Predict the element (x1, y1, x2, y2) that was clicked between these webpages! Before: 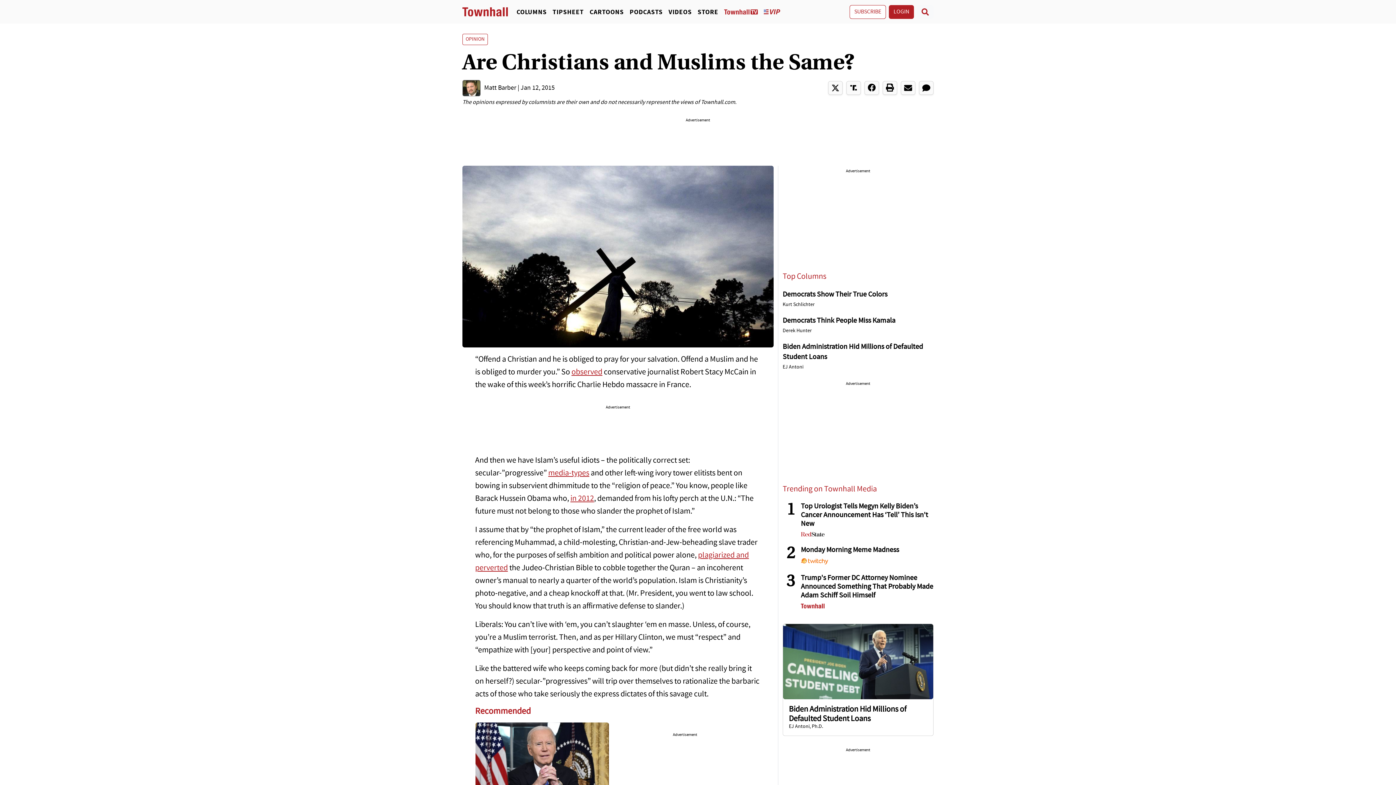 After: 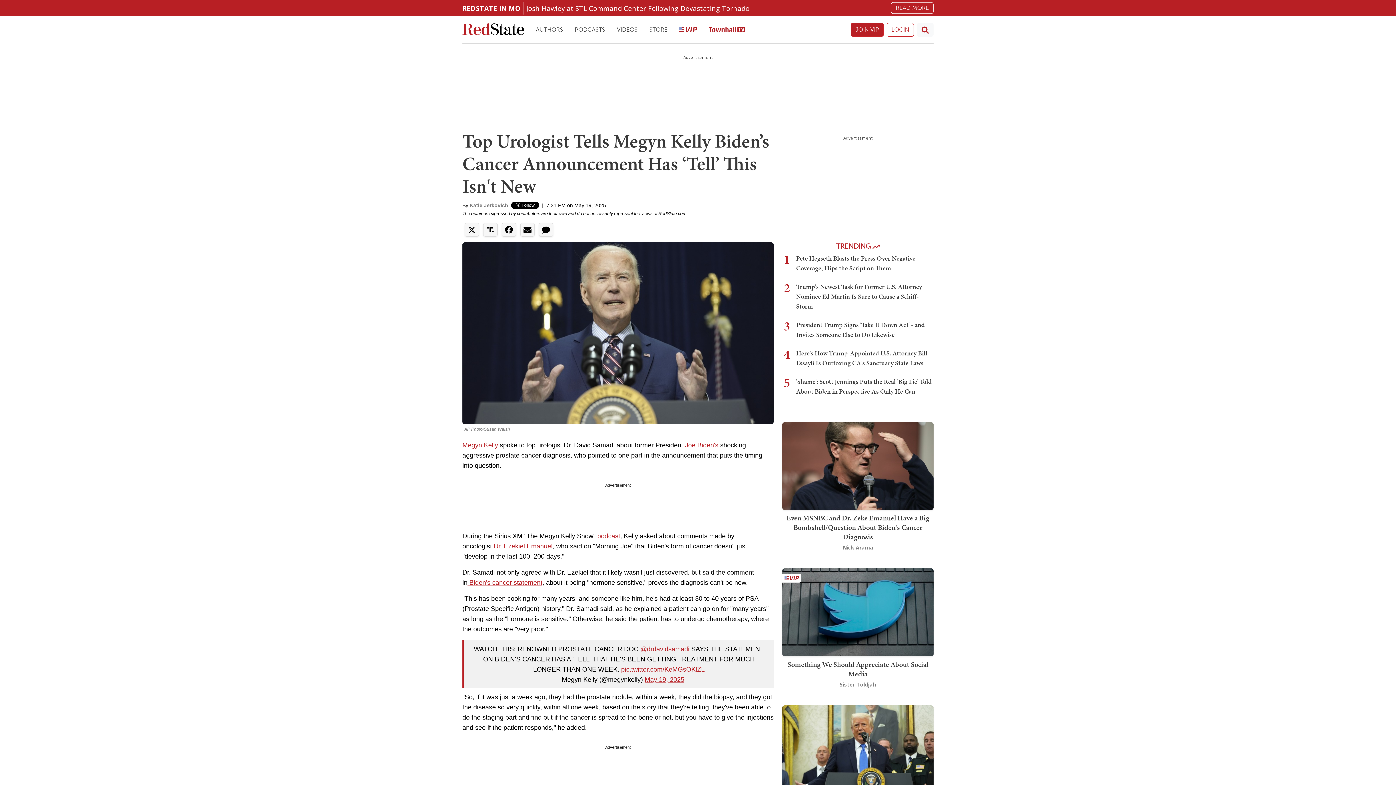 Action: bbox: (801, 502, 933, 528) label: Top Urologist Tells Megyn Kelly Biden’s Cancer Announcement Has ‘Tell’ This Isn't New